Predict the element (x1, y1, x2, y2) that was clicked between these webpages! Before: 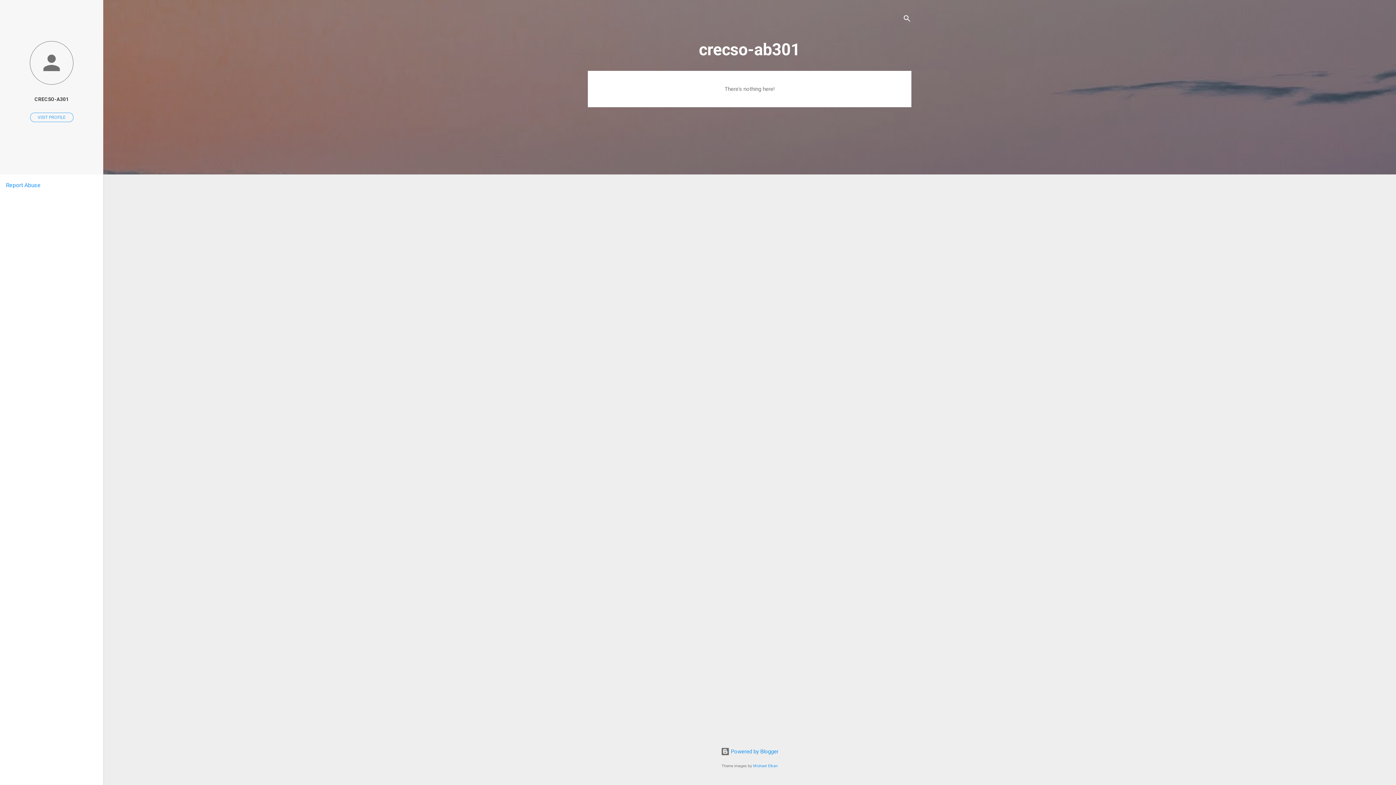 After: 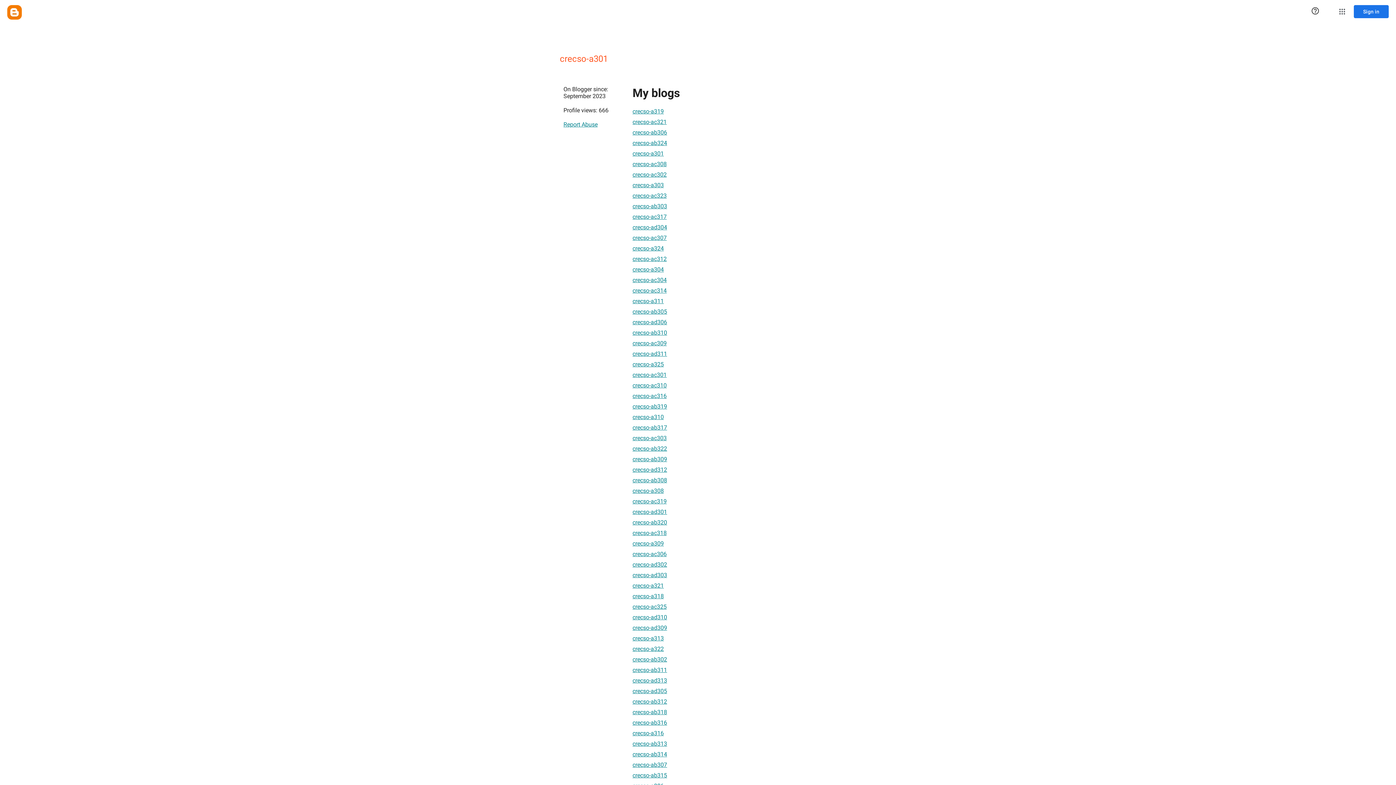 Action: bbox: (0, 40, 103, 86)